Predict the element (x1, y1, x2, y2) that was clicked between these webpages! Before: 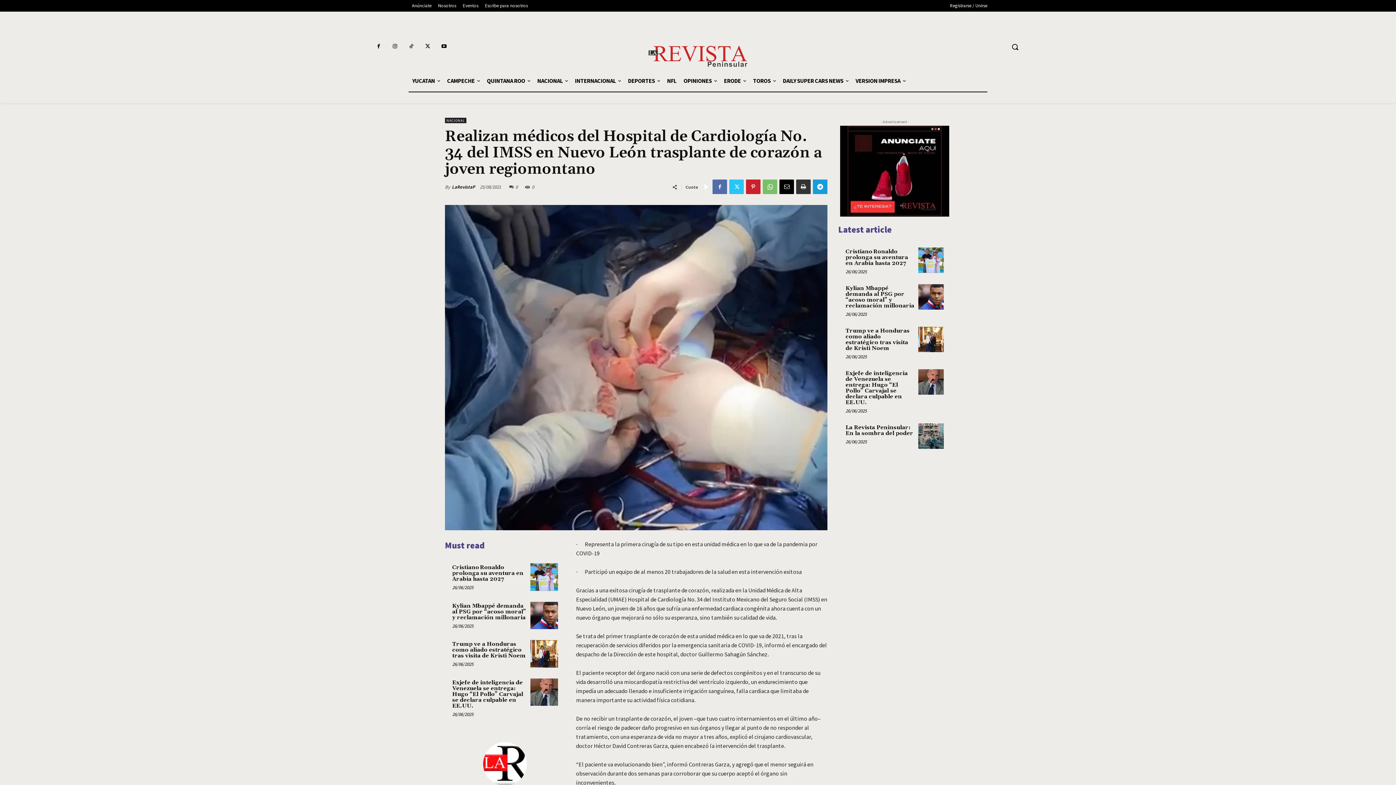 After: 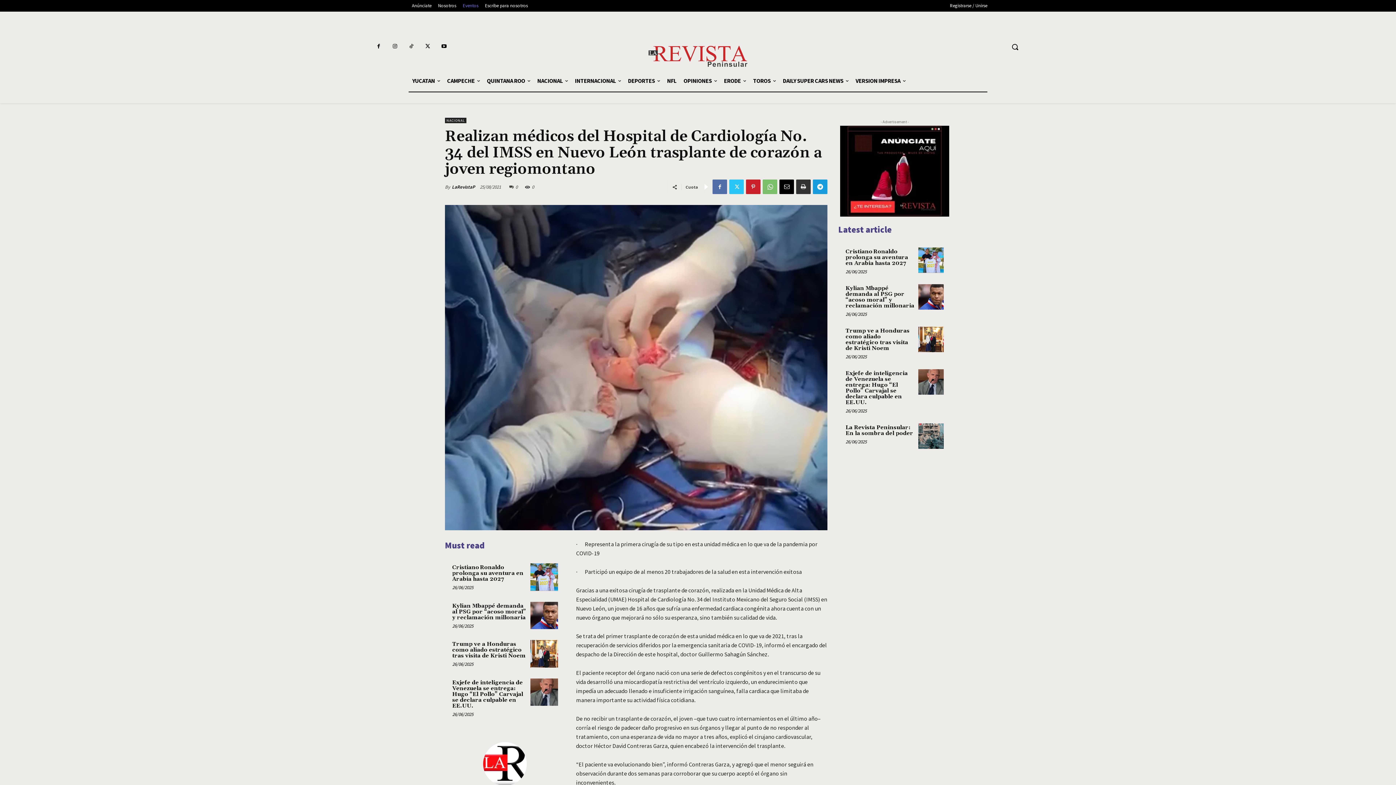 Action: label: Eventos bbox: (459, 1, 481, 9)